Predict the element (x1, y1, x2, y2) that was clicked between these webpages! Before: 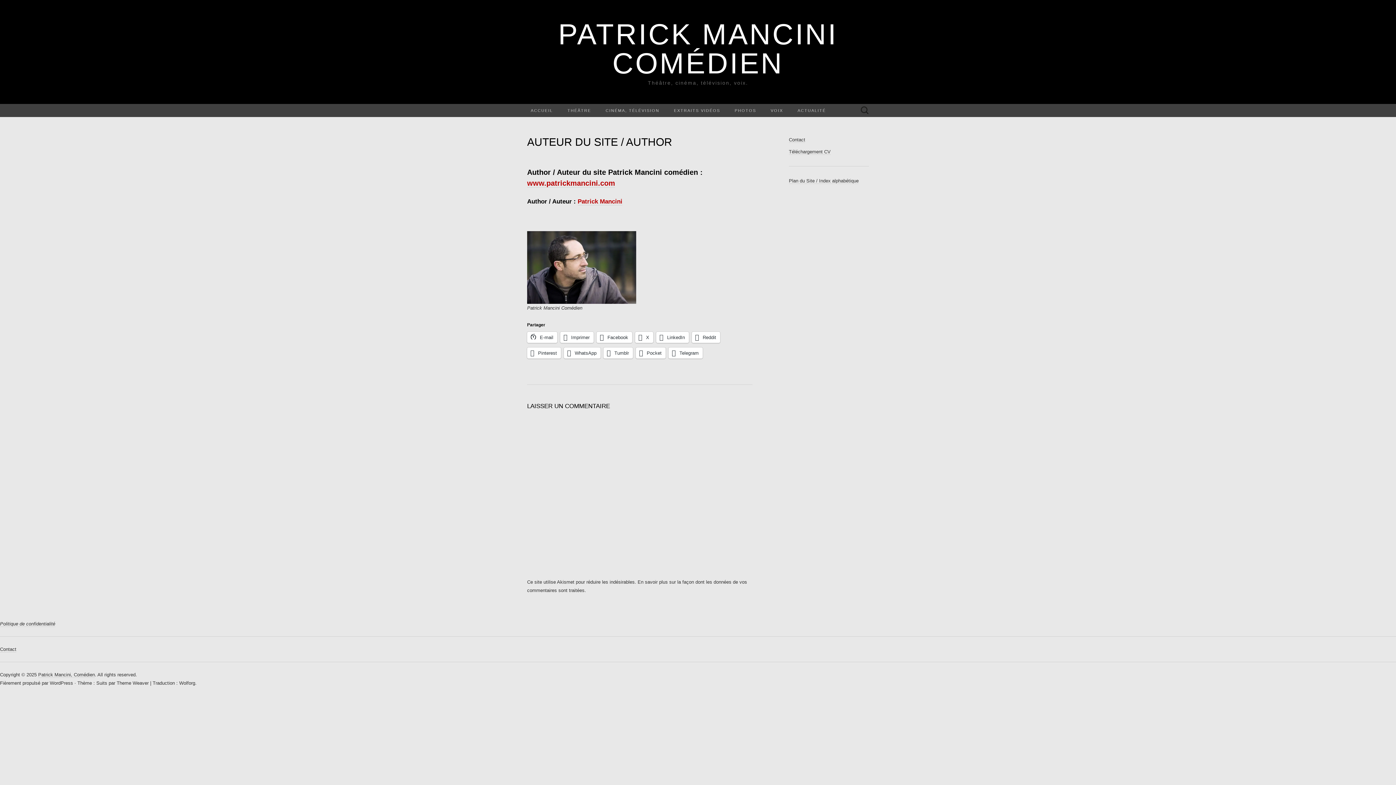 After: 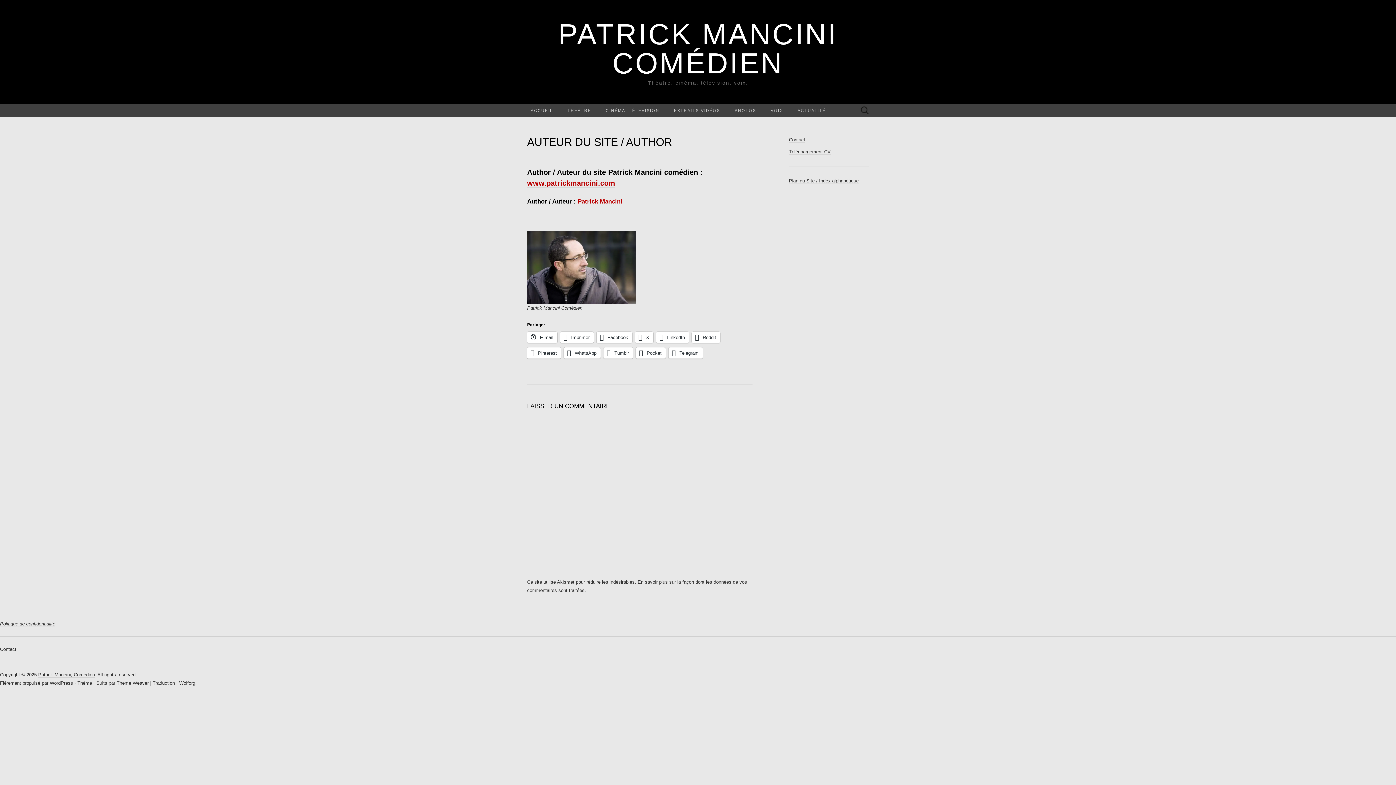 Action: label: Politique de confidentialité bbox: (0, 621, 55, 627)